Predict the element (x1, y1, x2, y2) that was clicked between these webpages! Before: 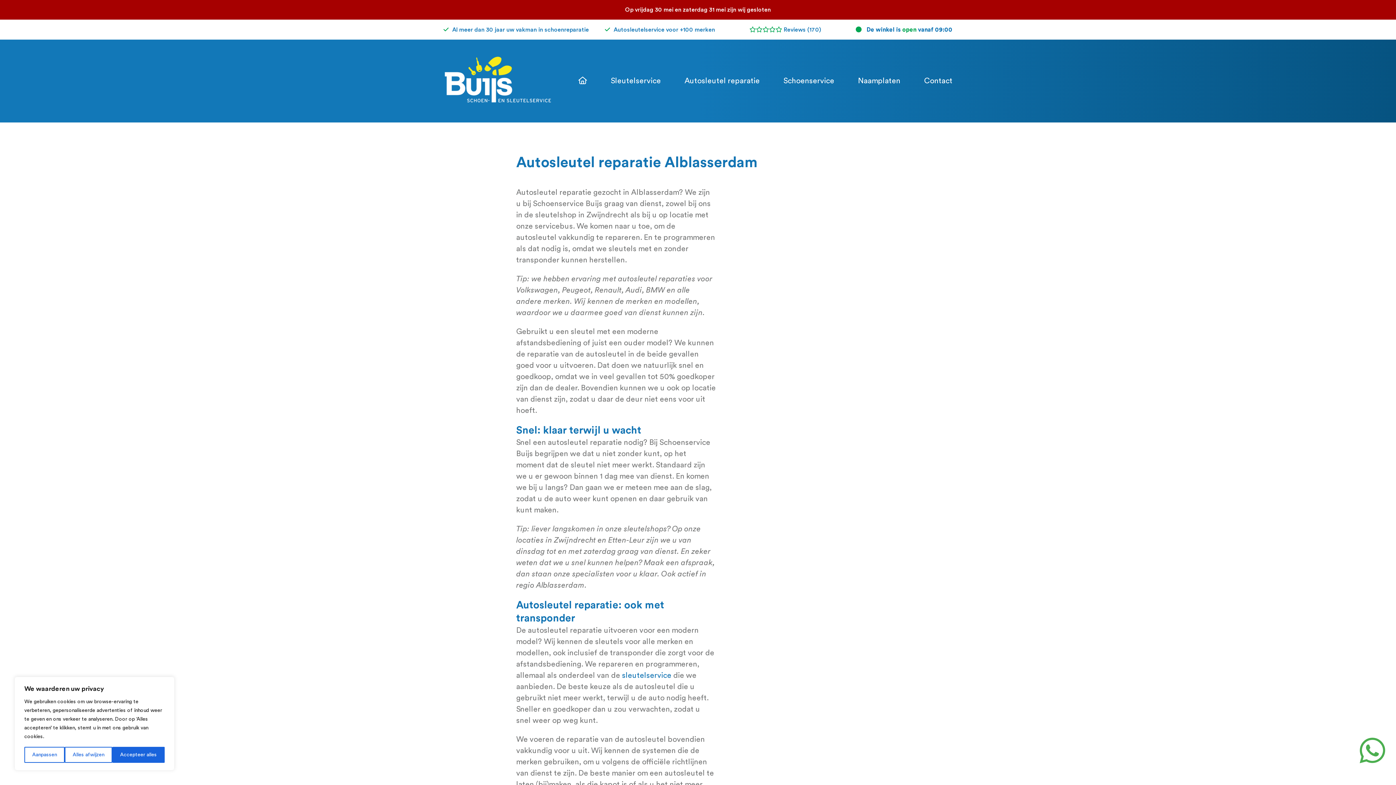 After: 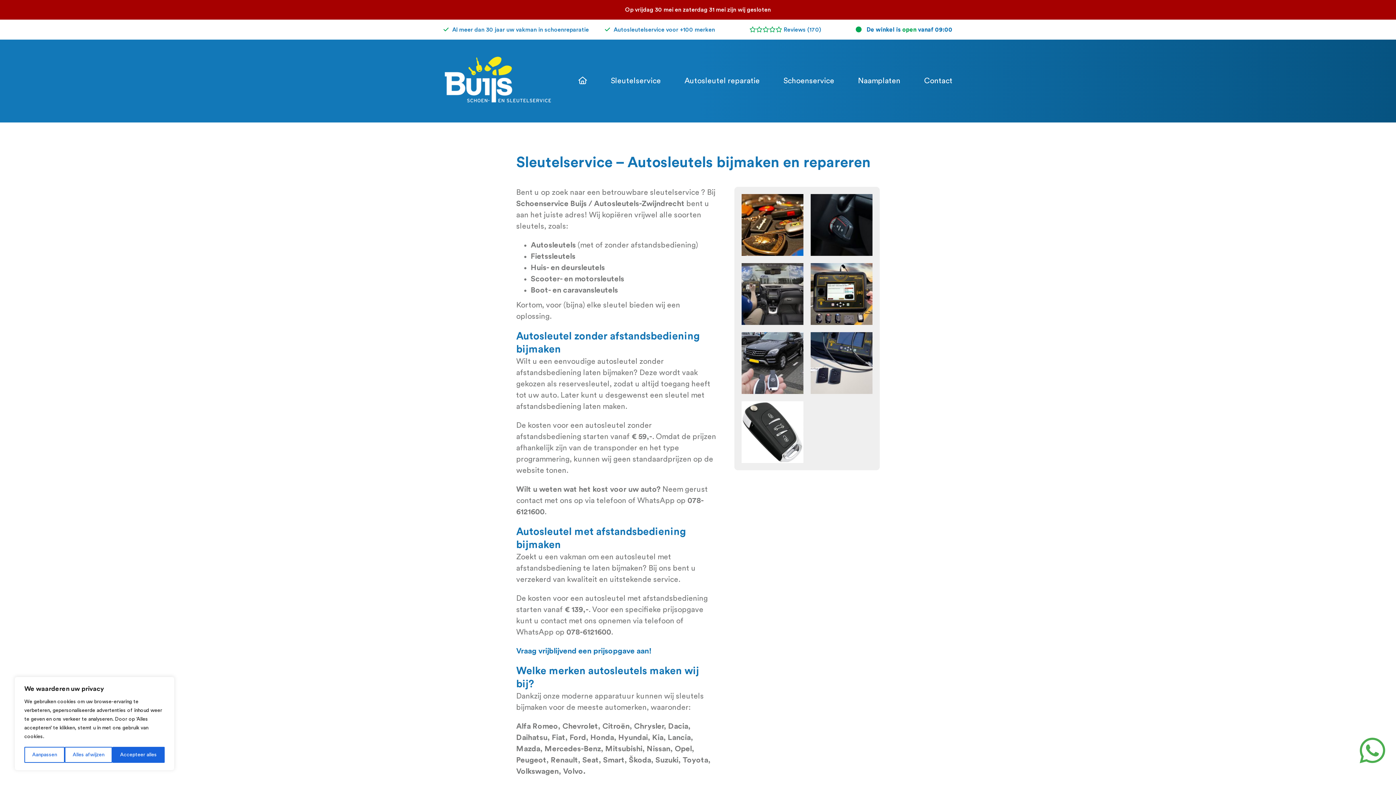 Action: label: Sleutelservice bbox: (610, 77, 661, 84)